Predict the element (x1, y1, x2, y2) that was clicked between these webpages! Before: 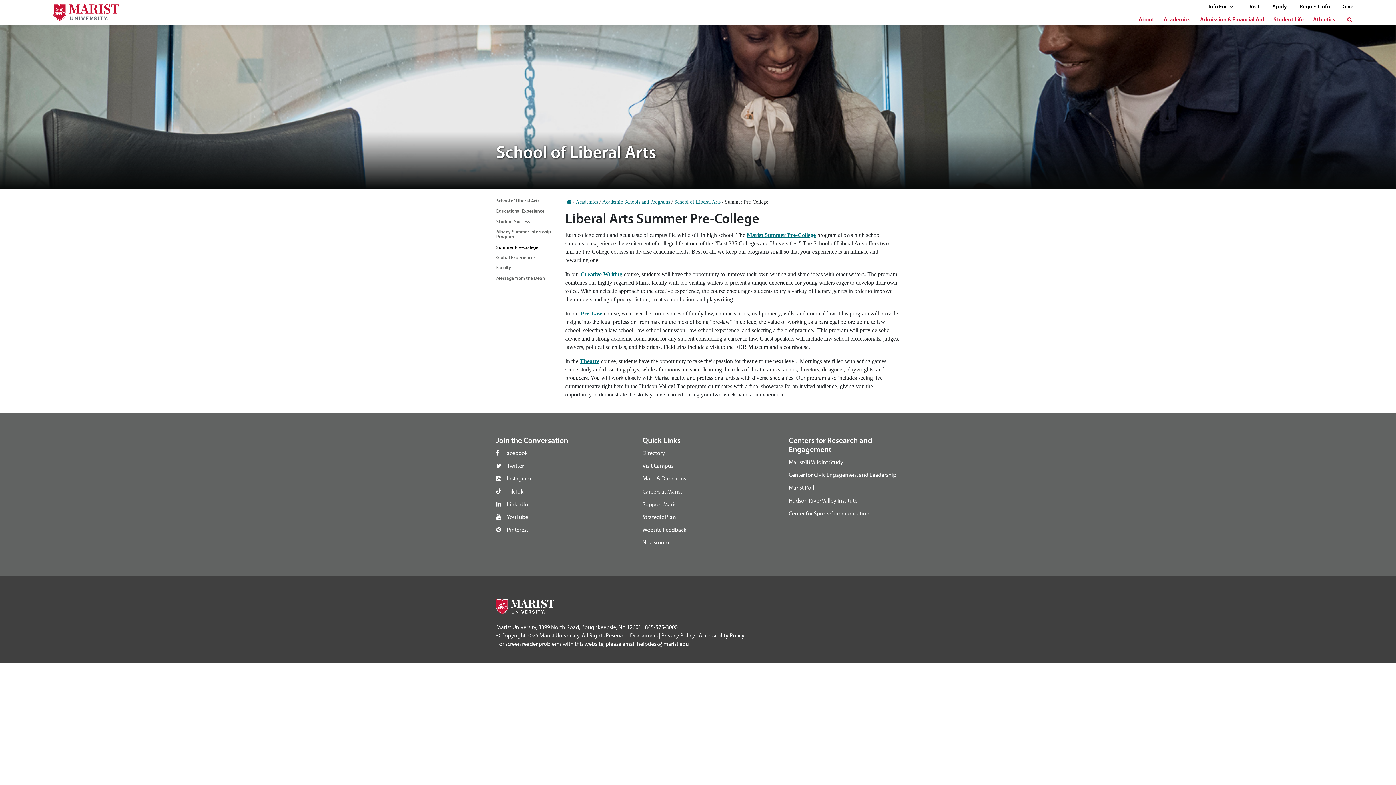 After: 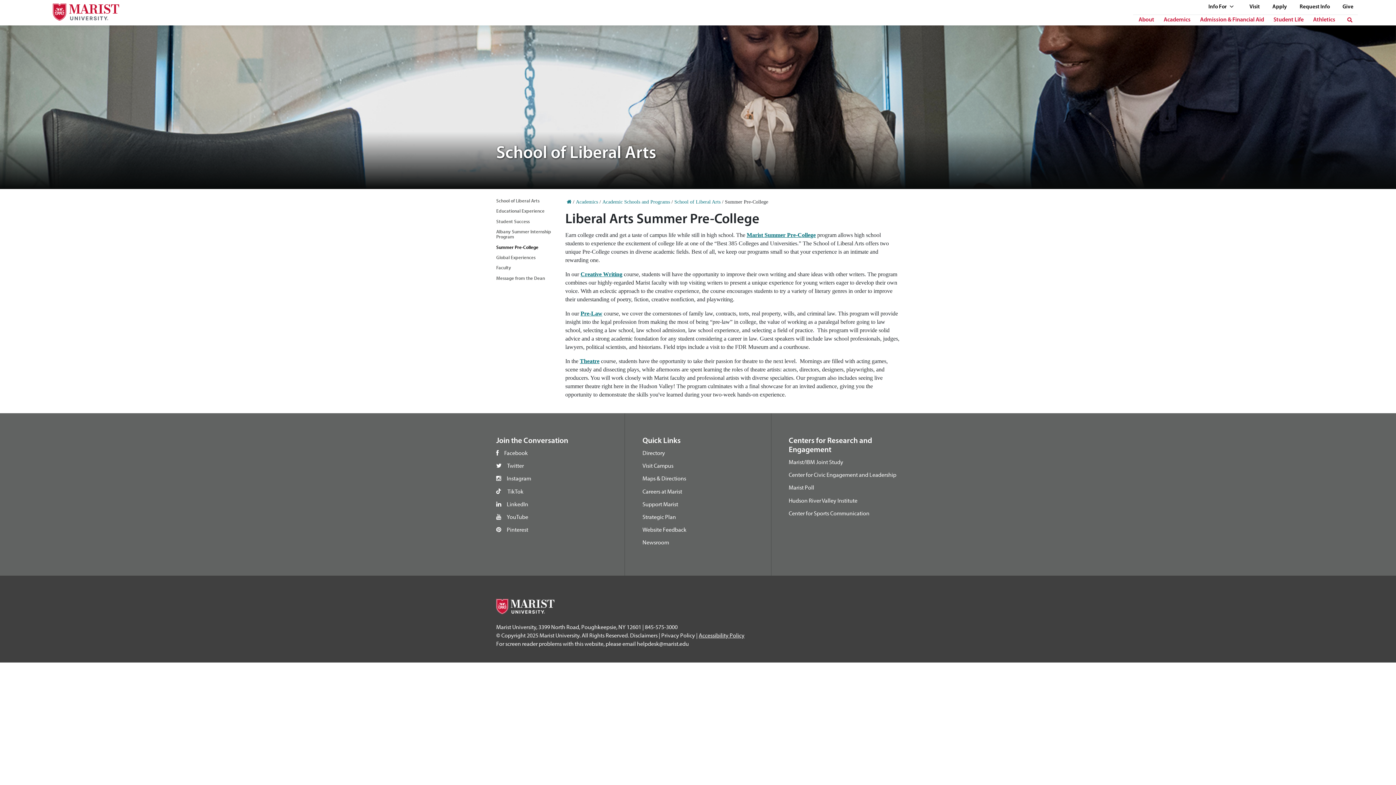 Action: bbox: (698, 632, 744, 639) label: Accessibility Policy